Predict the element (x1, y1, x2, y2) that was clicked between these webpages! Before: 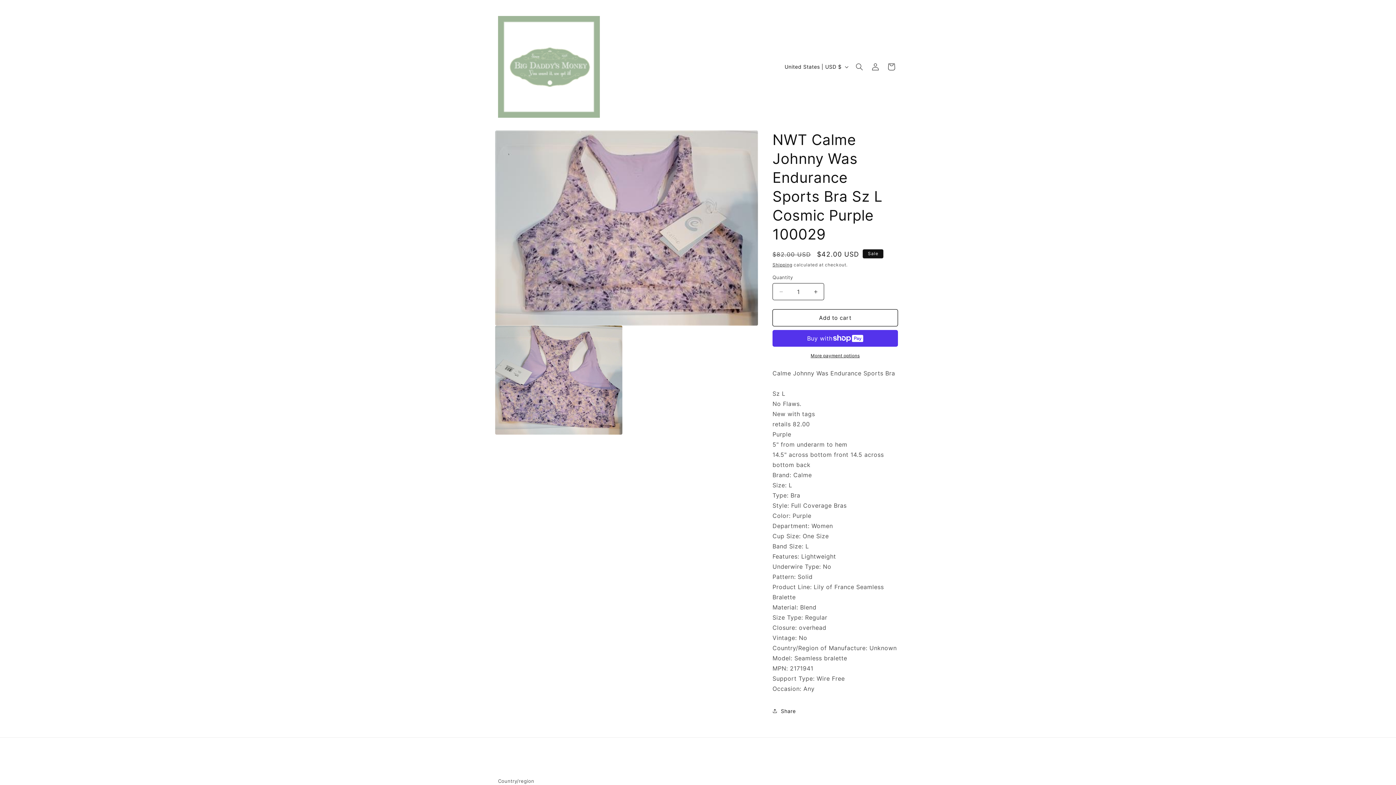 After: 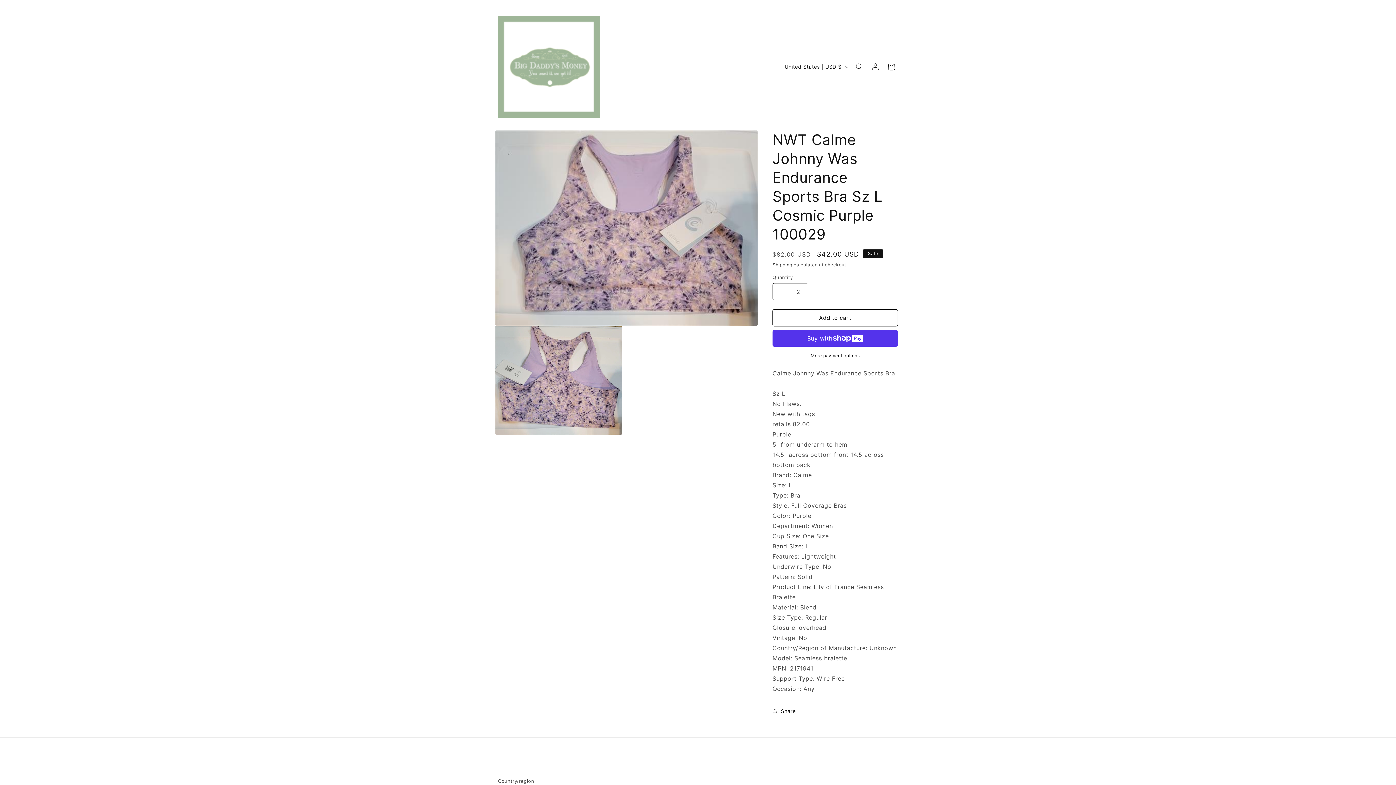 Action: label: Increase quantity for NWT Calme Johnny Was Endurance Sports Bra Sz L Cosmic Purple 100029 bbox: (807, 283, 824, 300)